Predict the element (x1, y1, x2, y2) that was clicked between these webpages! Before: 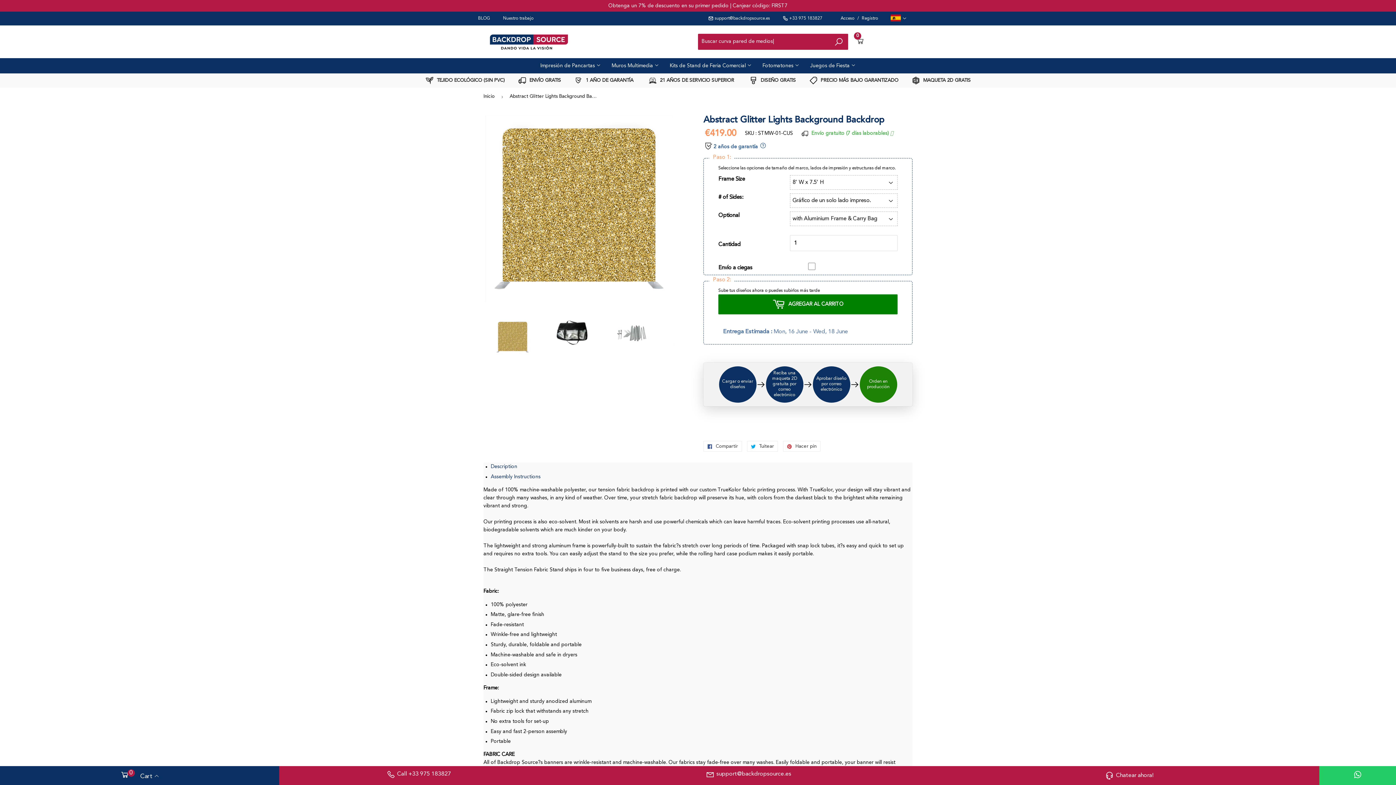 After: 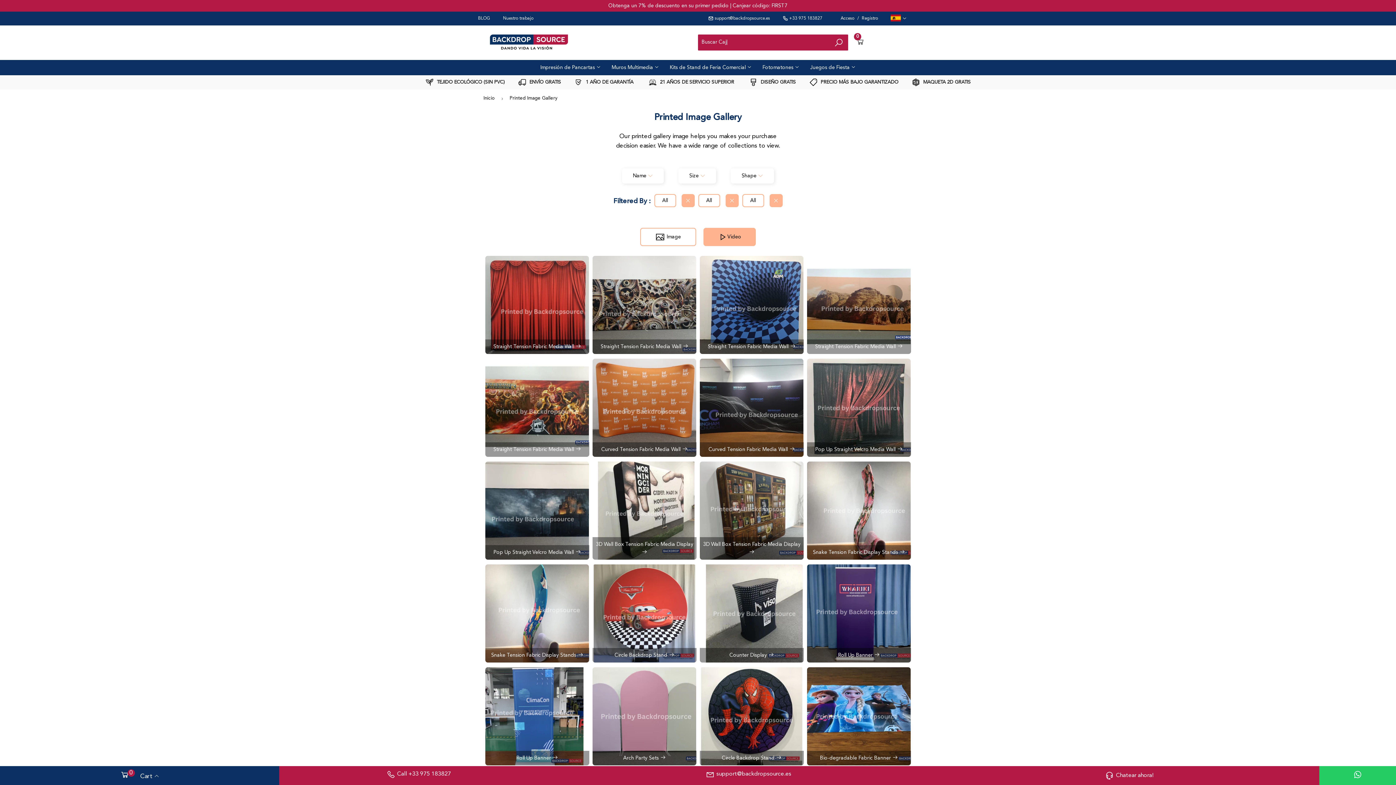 Action: label: Nuestro trabajo bbox: (503, 16, 533, 20)